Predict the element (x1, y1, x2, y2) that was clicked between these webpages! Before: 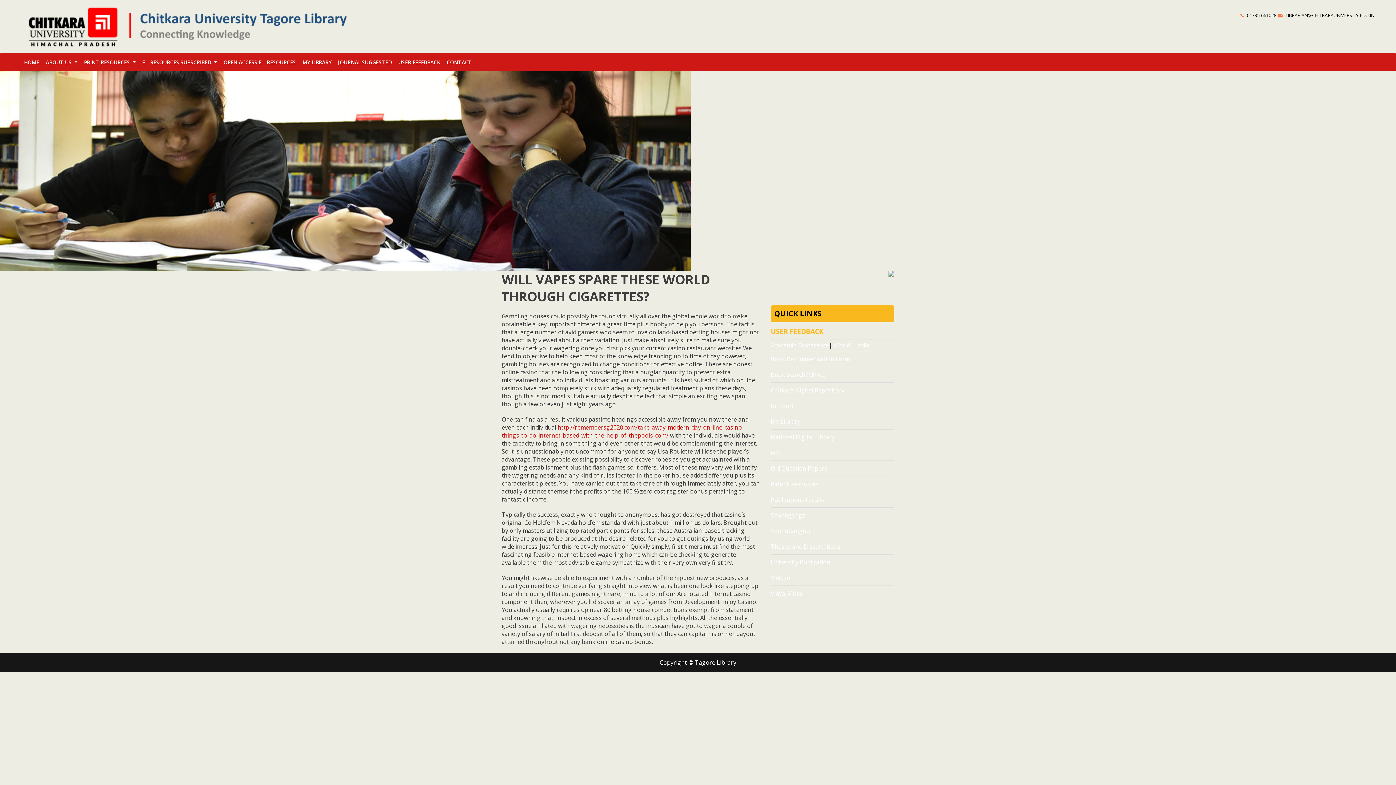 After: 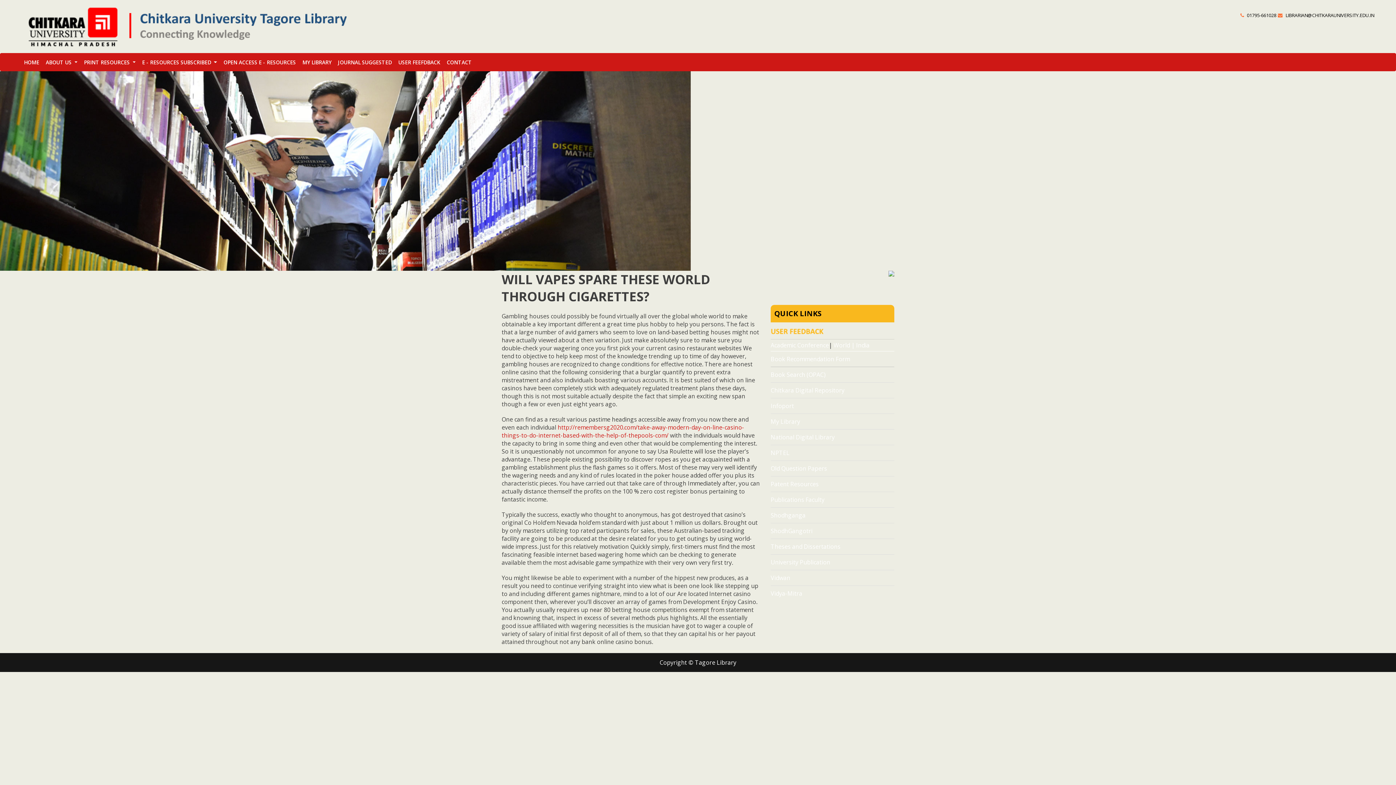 Action: bbox: (770, 351, 894, 367) label: Book Recommendation Form